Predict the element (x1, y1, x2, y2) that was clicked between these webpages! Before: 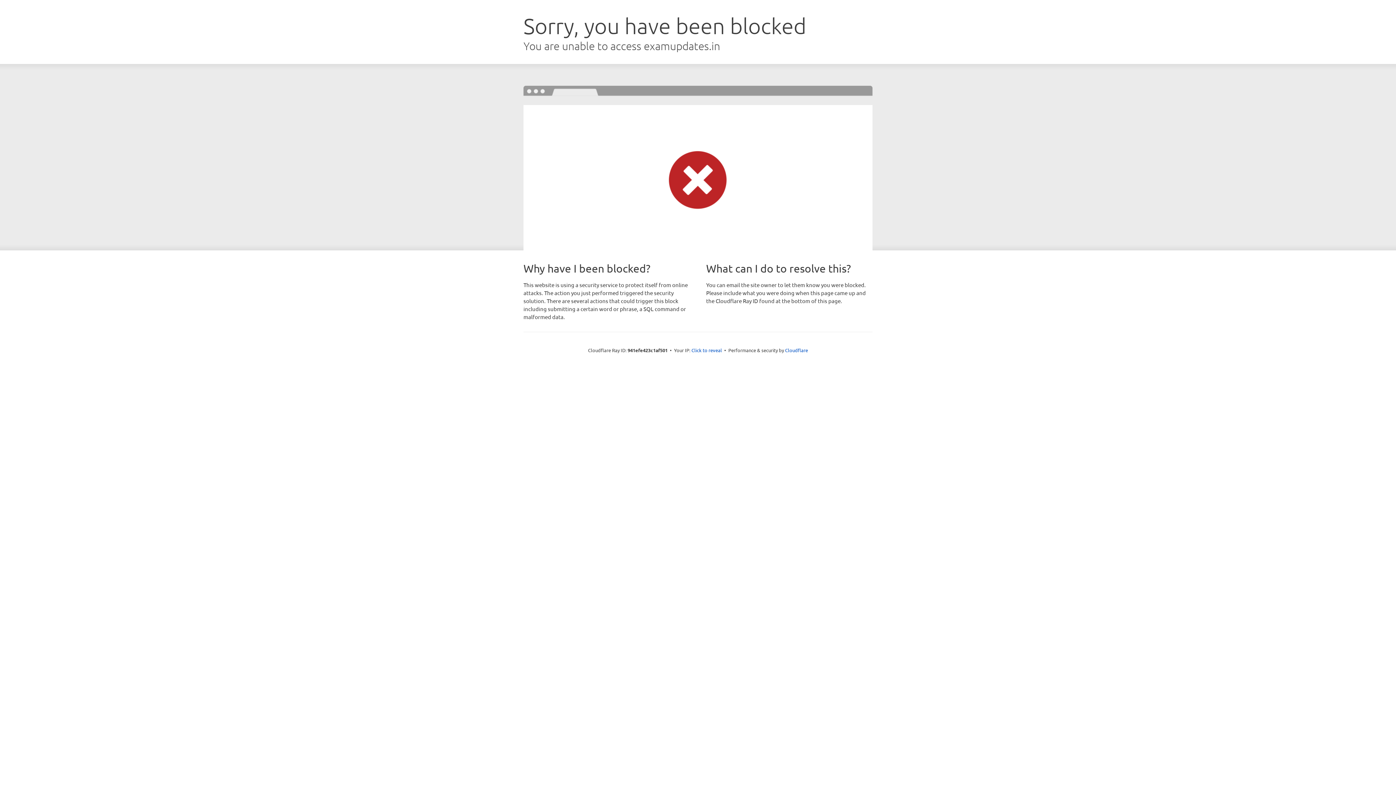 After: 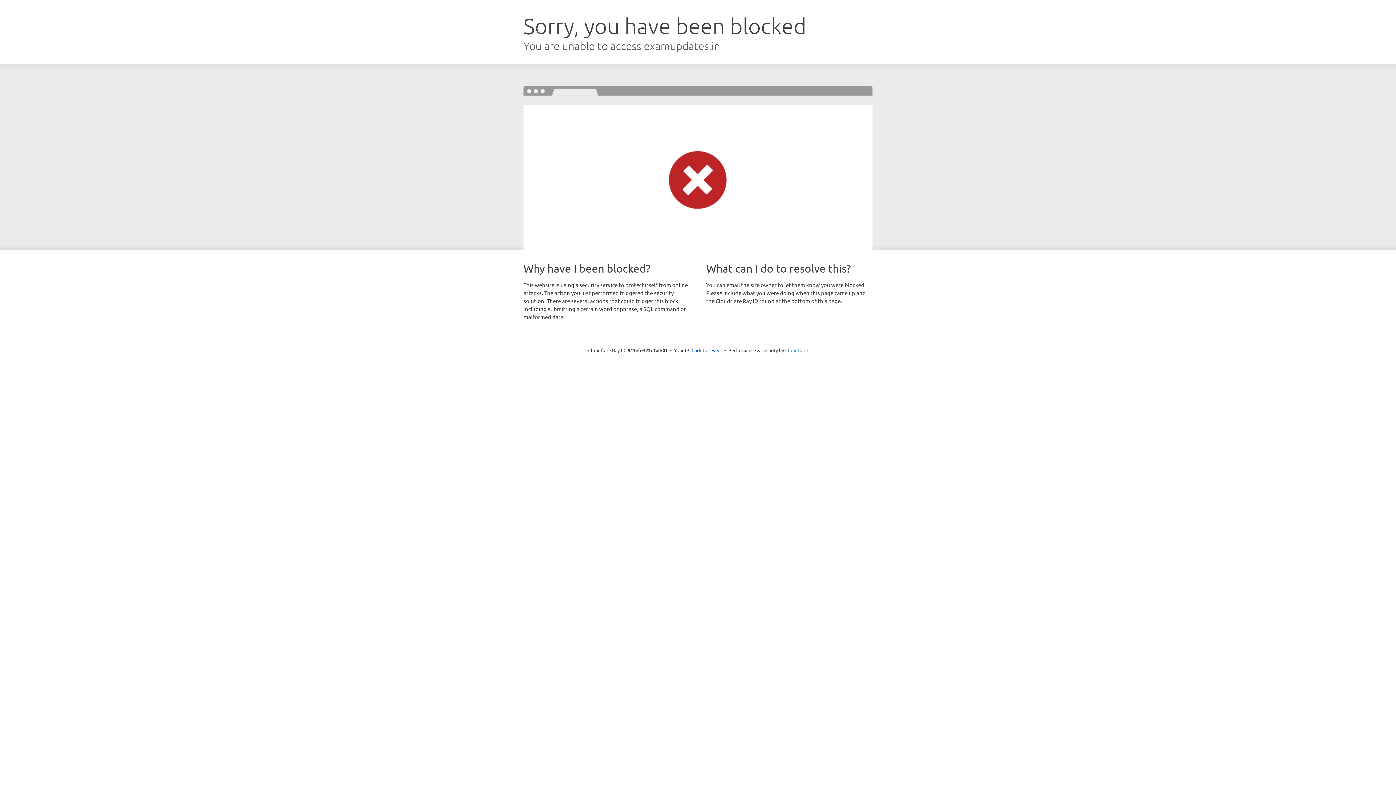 Action: label: Cloudflare bbox: (785, 347, 808, 353)